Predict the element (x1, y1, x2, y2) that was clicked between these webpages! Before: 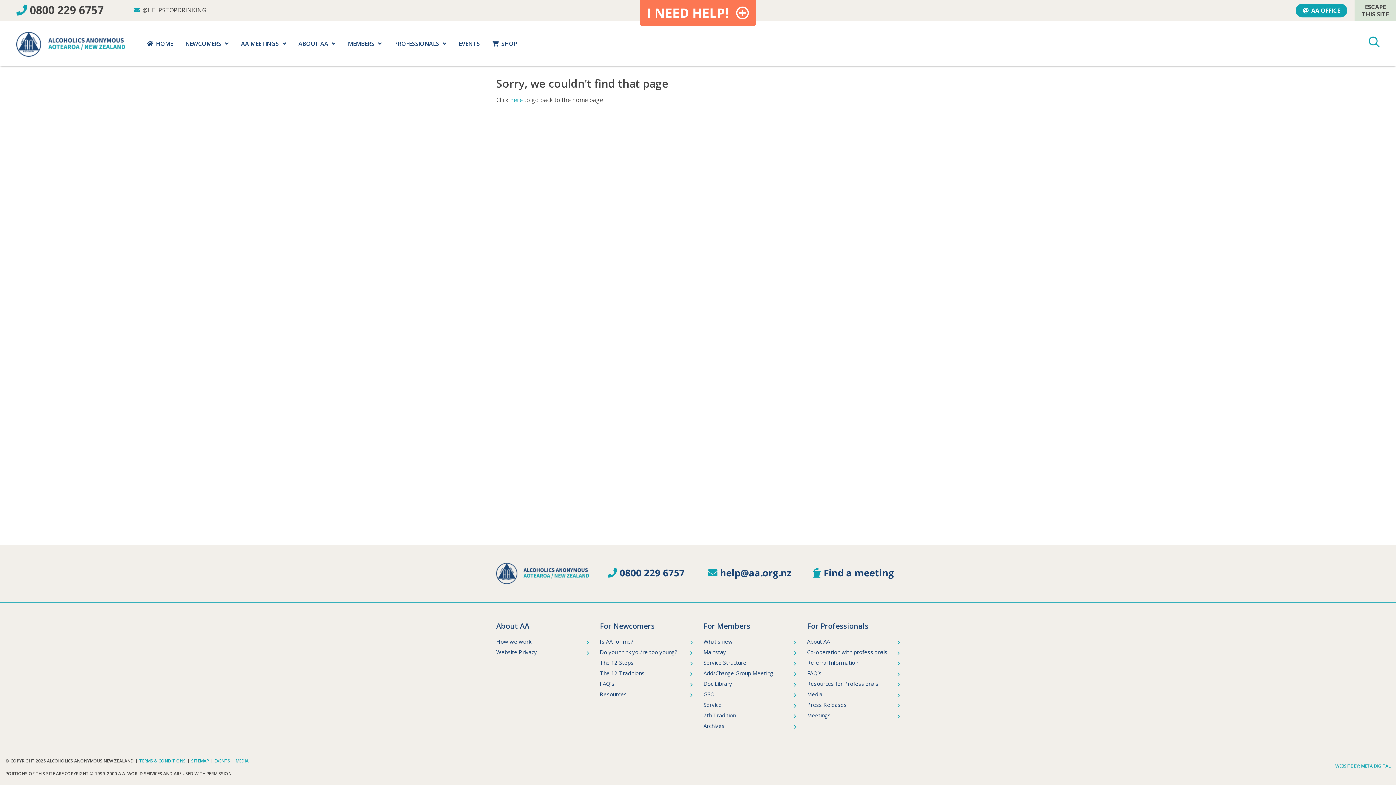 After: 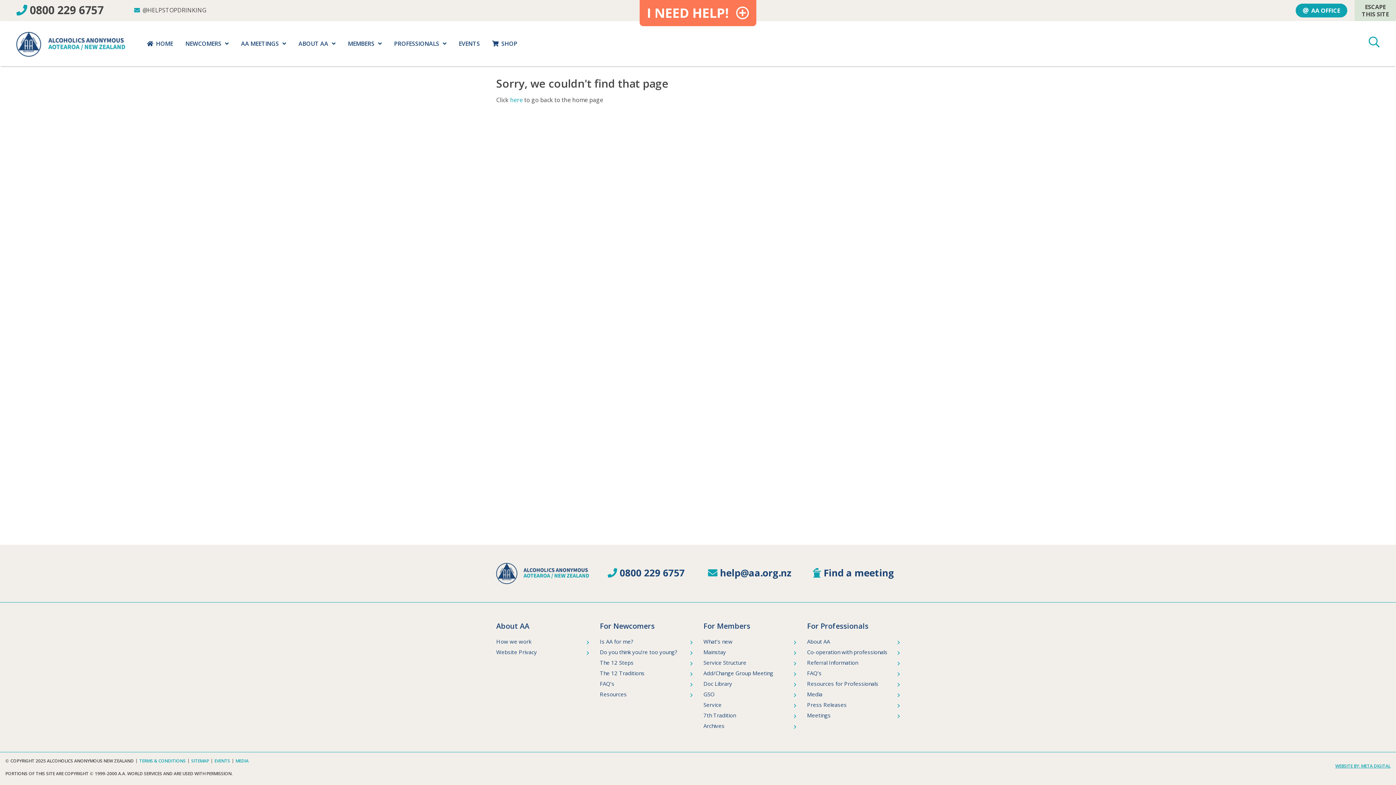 Action: bbox: (1335, 763, 1390, 769) label: WEBSITE BY: META DIGITAL